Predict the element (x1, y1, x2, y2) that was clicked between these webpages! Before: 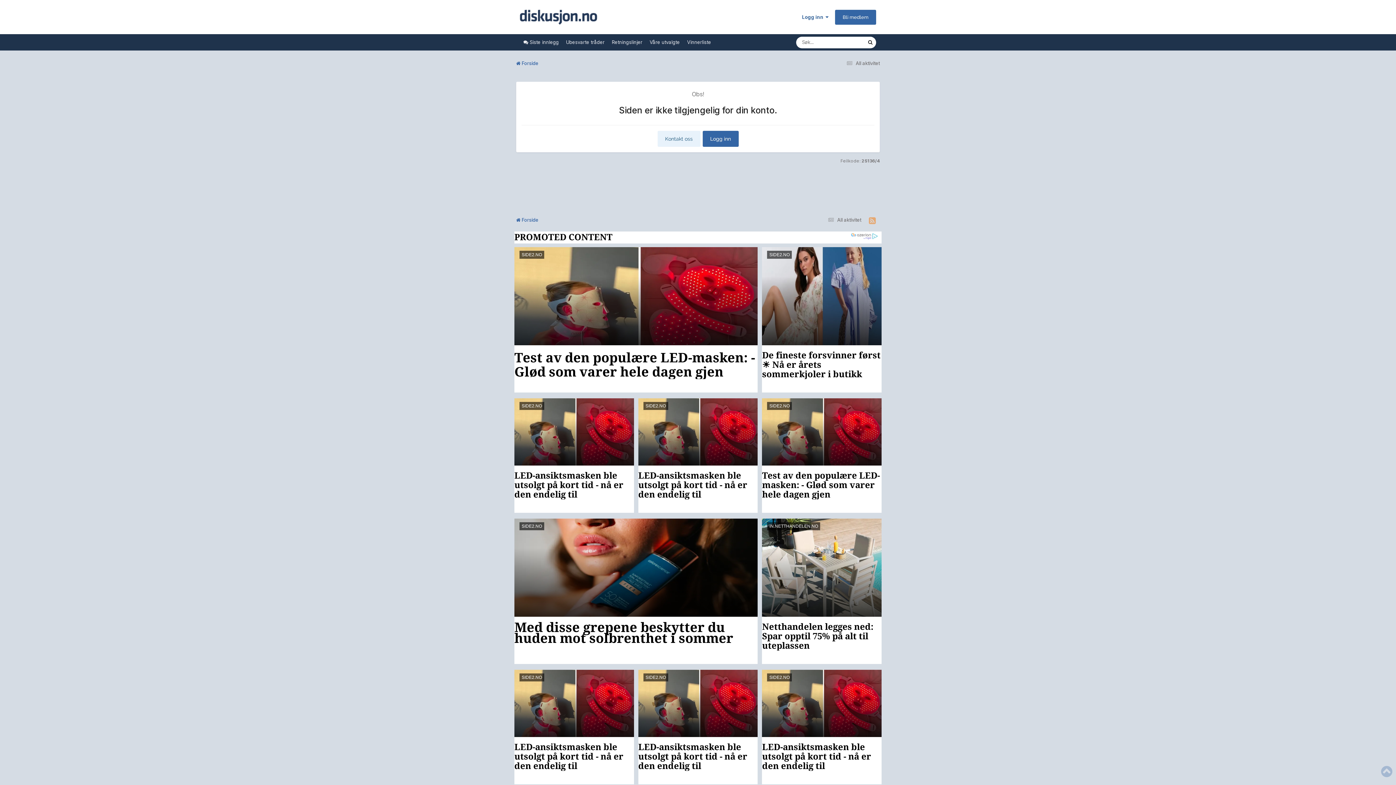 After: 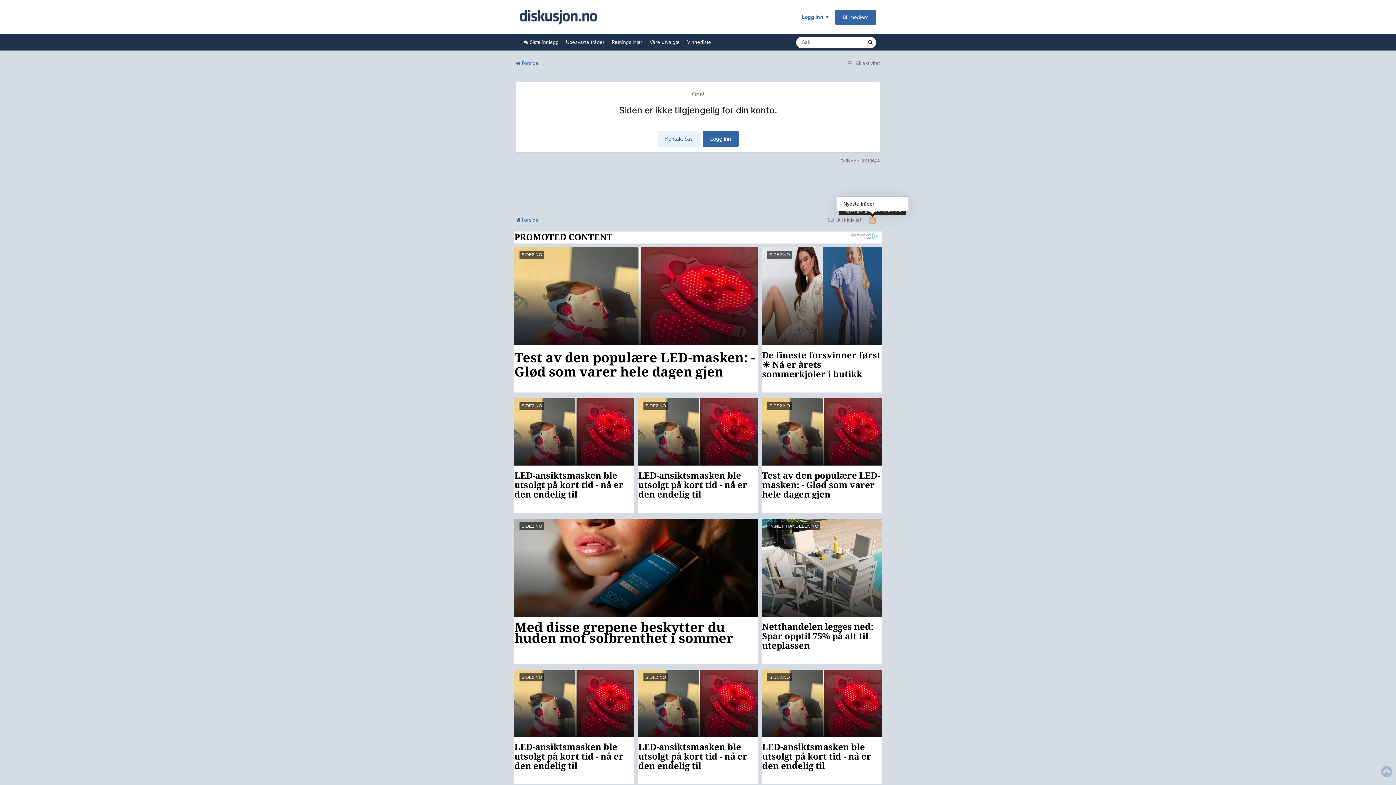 Action: bbox: (865, 216, 880, 225)